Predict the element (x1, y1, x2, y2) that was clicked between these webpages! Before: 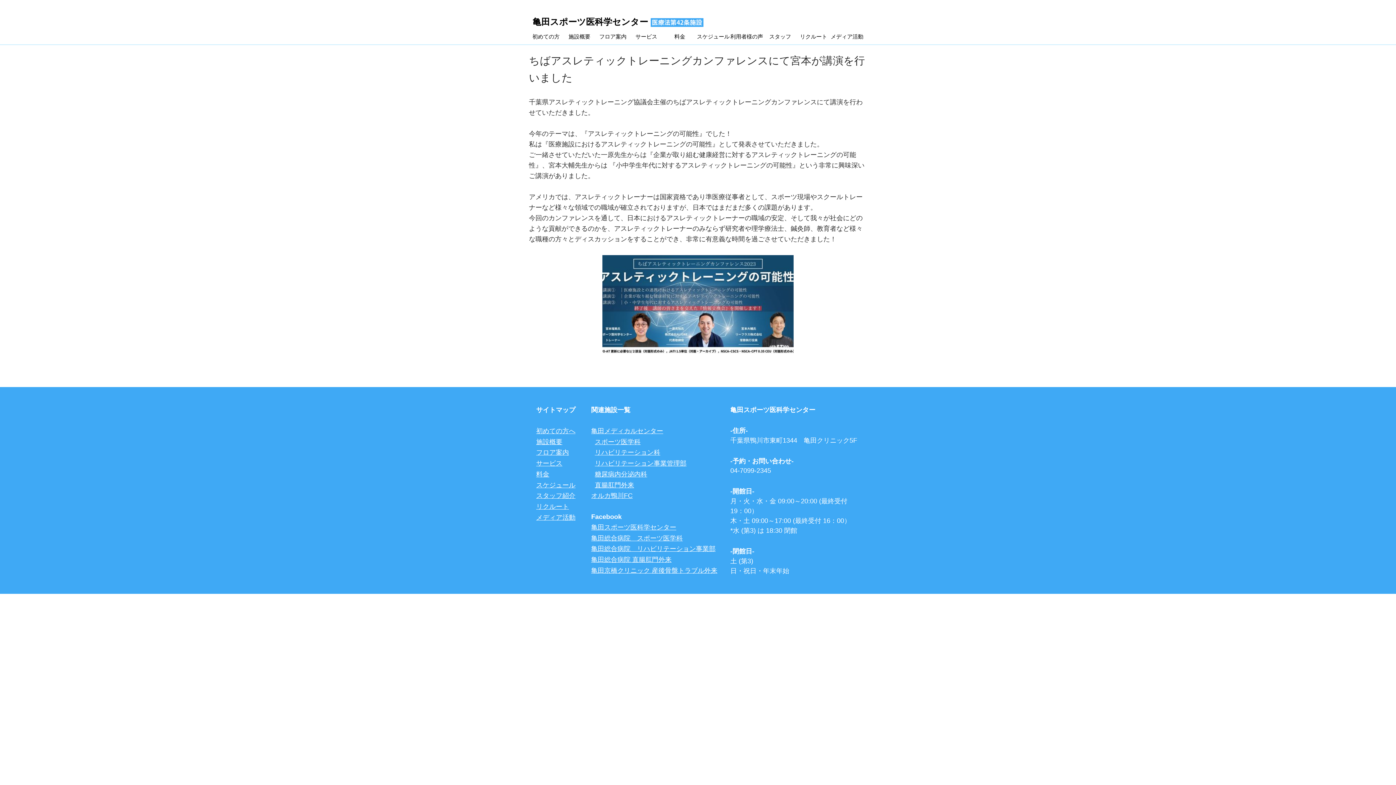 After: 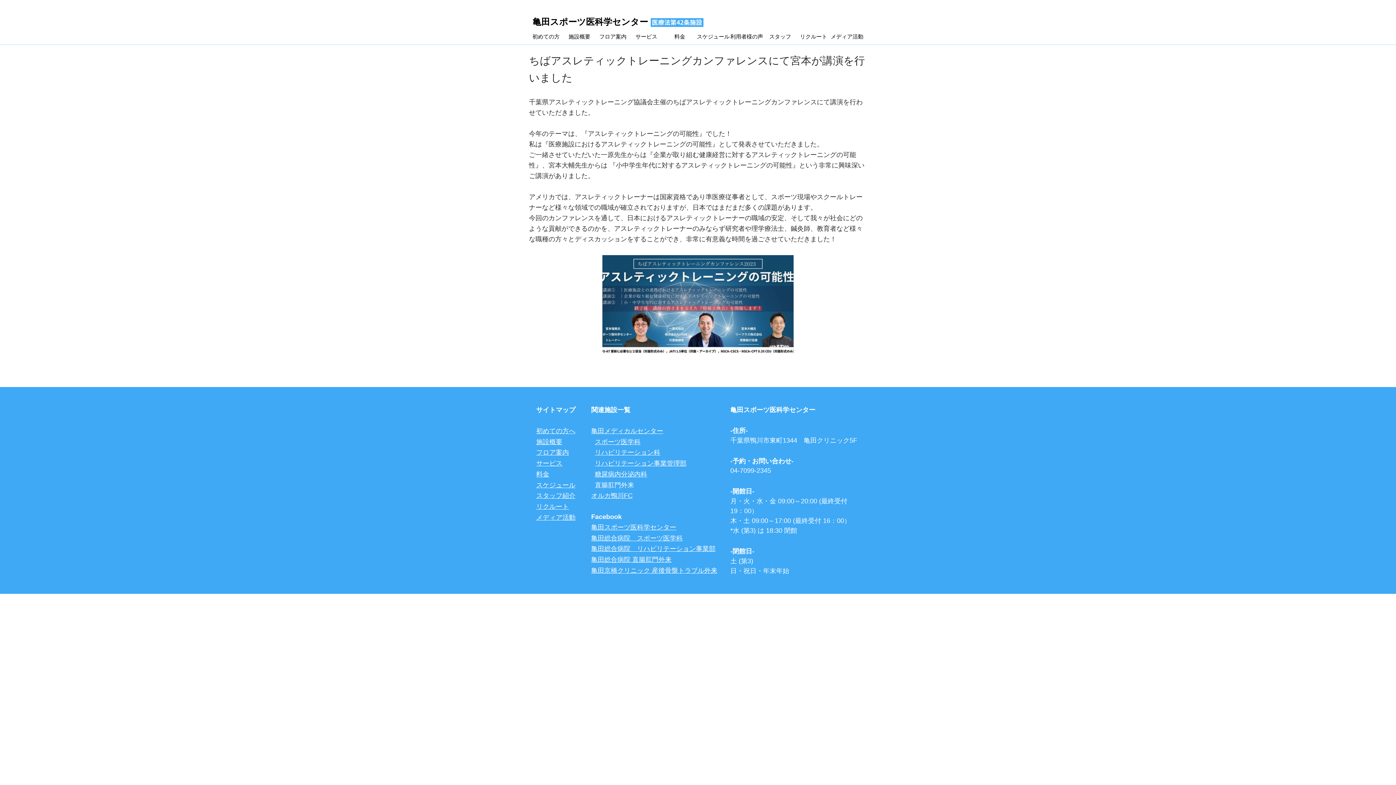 Action: label: 直腸肛門外来 bbox: (595, 481, 634, 488)